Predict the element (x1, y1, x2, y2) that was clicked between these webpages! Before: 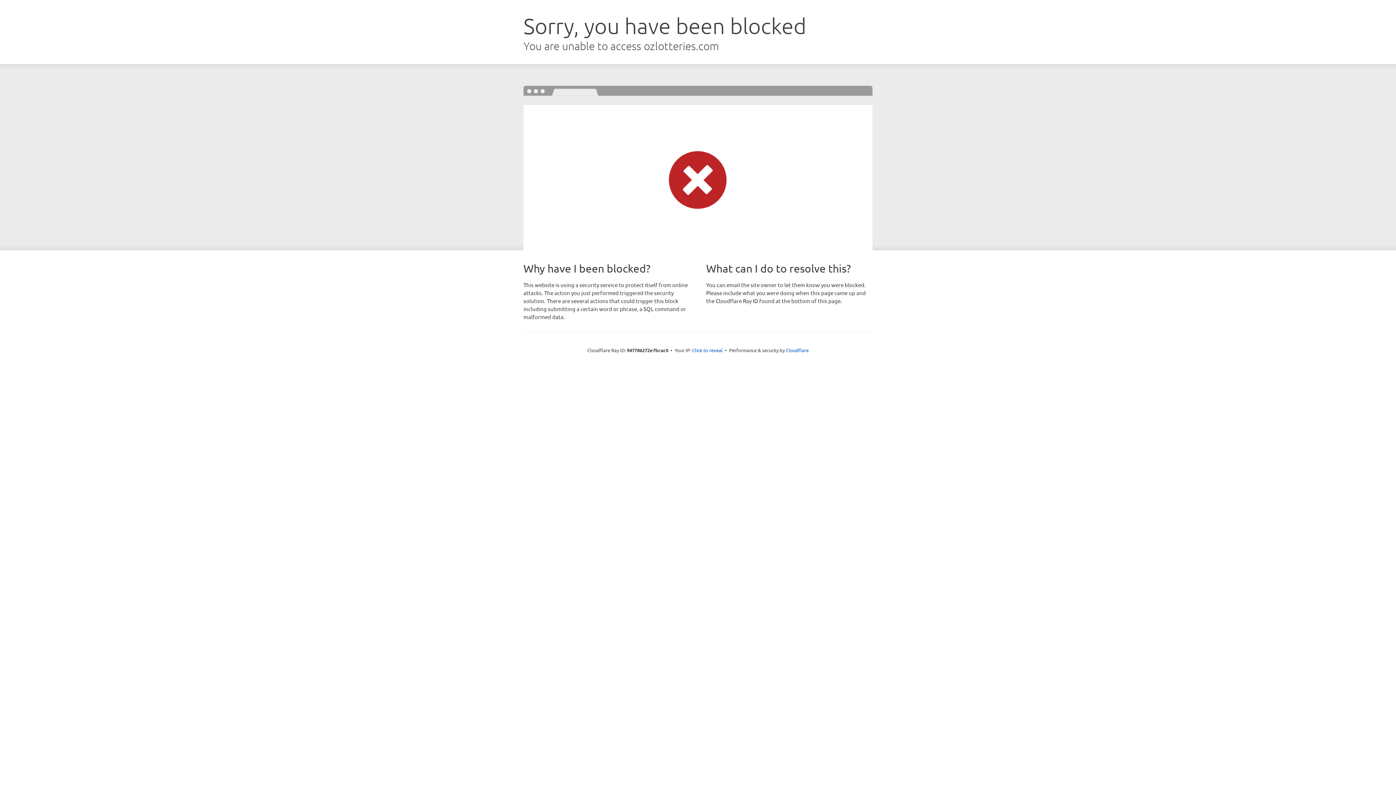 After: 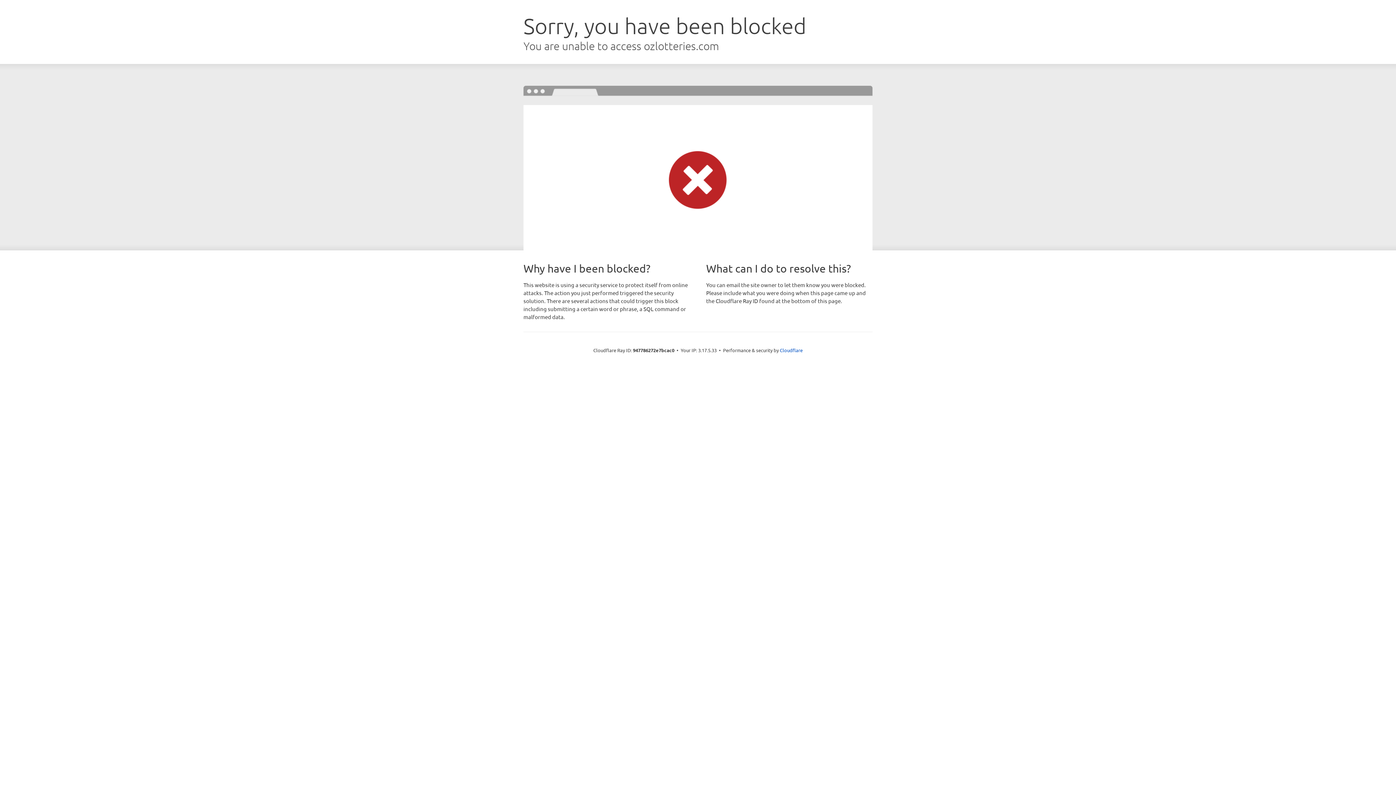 Action: bbox: (692, 346, 722, 353) label: Click to reveal